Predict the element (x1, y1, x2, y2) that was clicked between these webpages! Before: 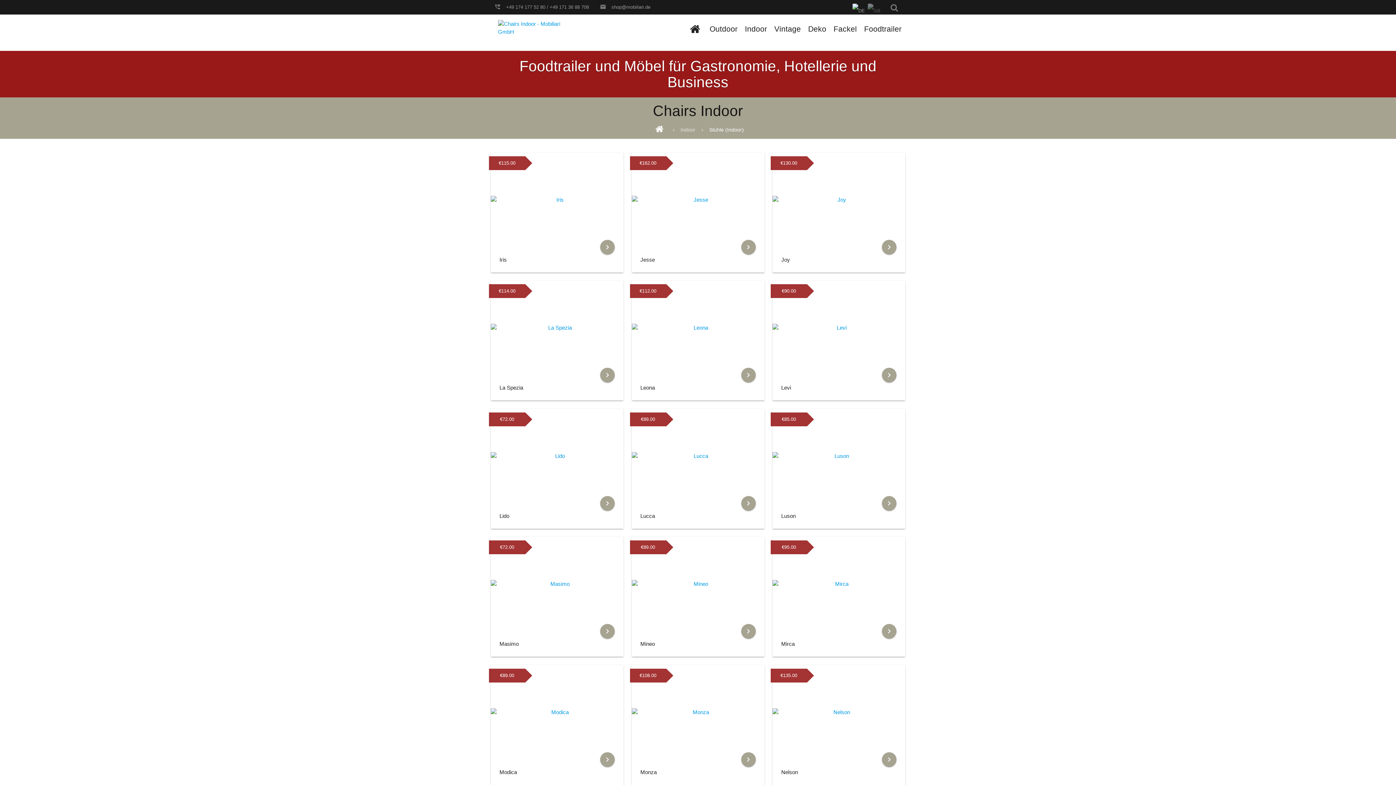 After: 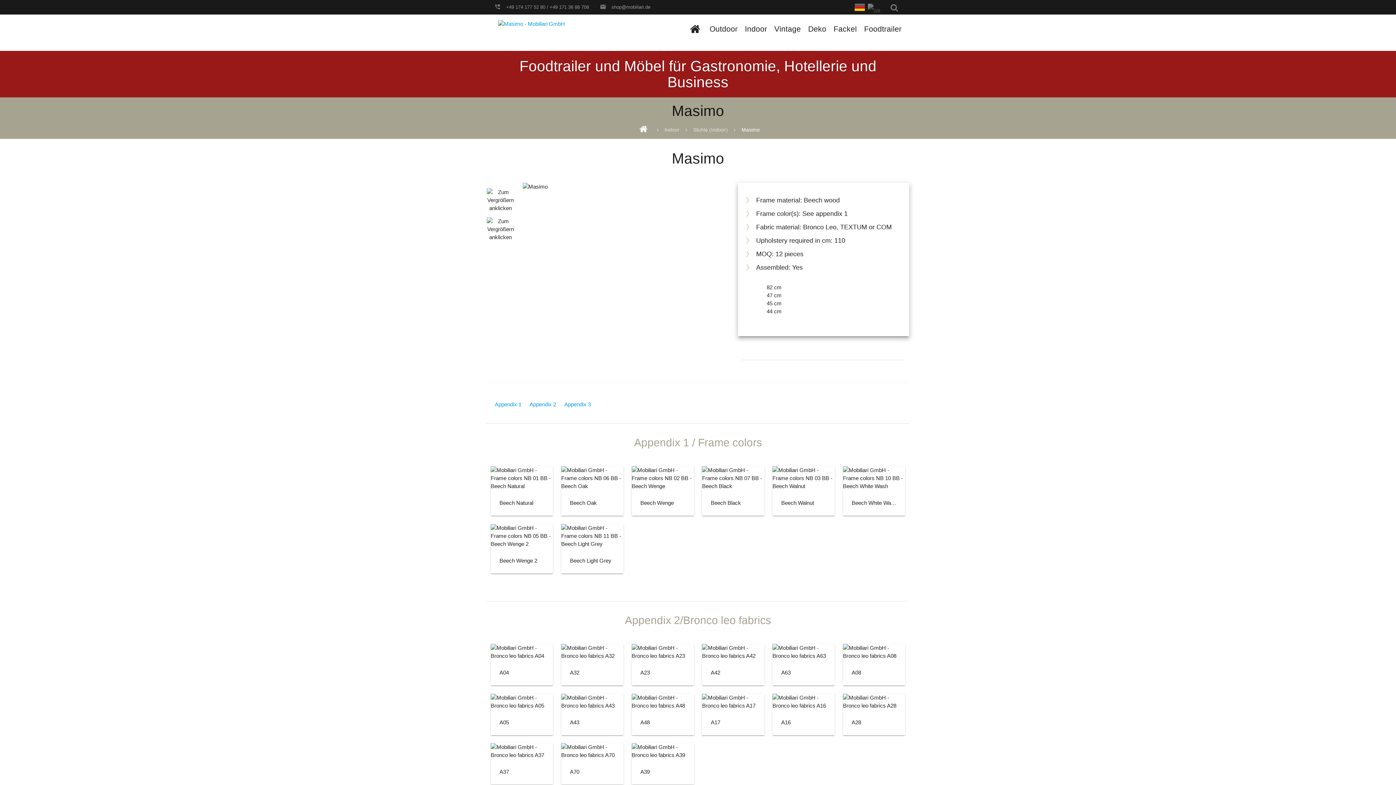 Action: label: chevron_right bbox: (600, 624, 614, 638)